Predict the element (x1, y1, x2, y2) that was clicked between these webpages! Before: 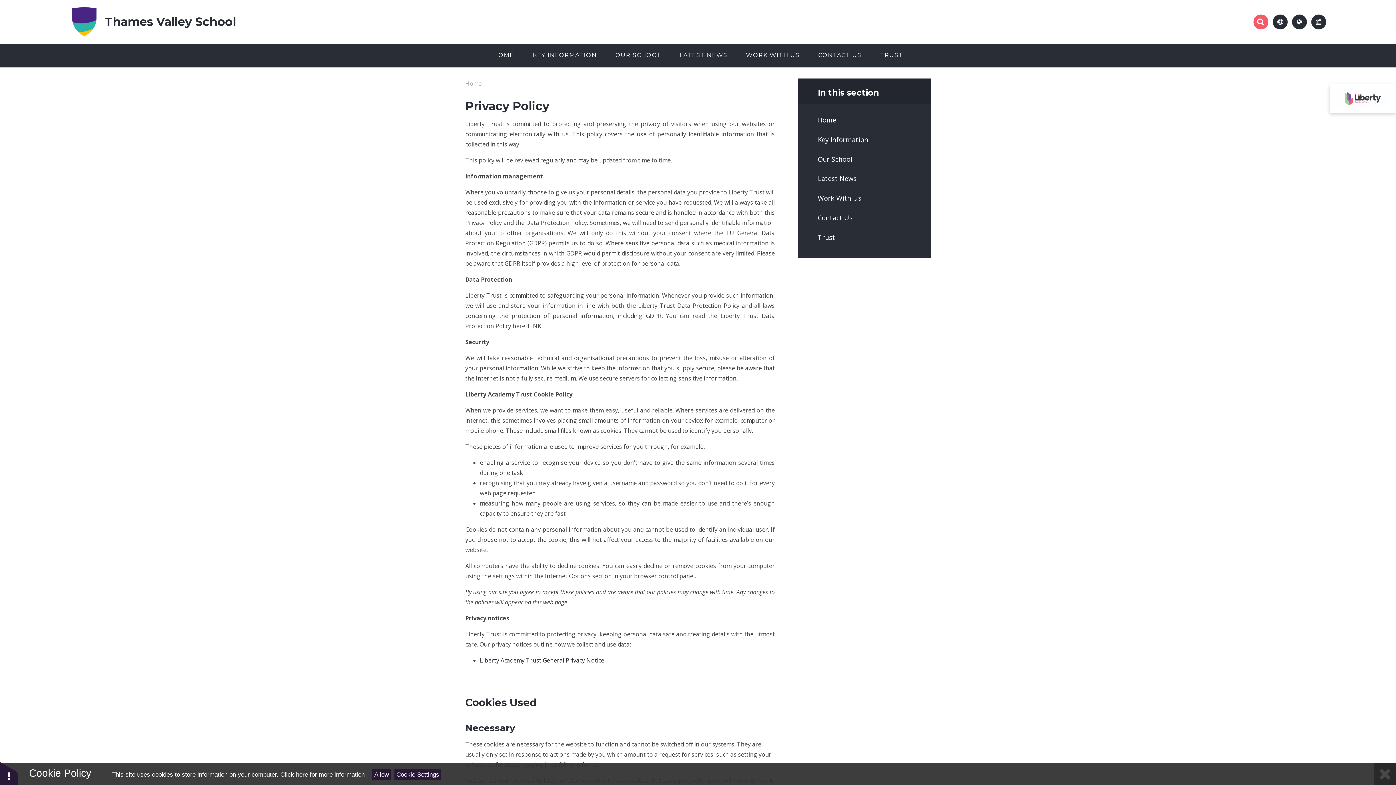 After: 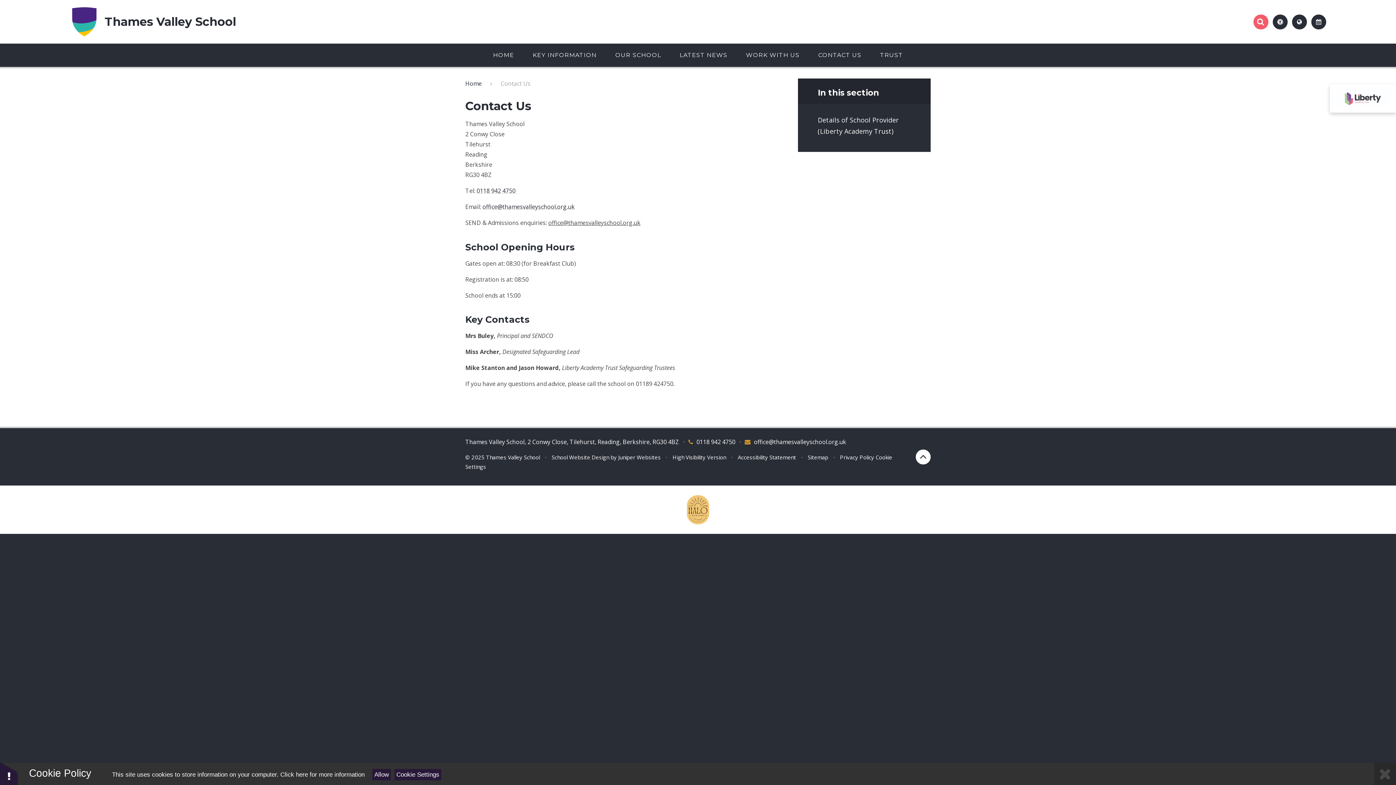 Action: bbox: (809, 43, 870, 66) label: CONTACT US